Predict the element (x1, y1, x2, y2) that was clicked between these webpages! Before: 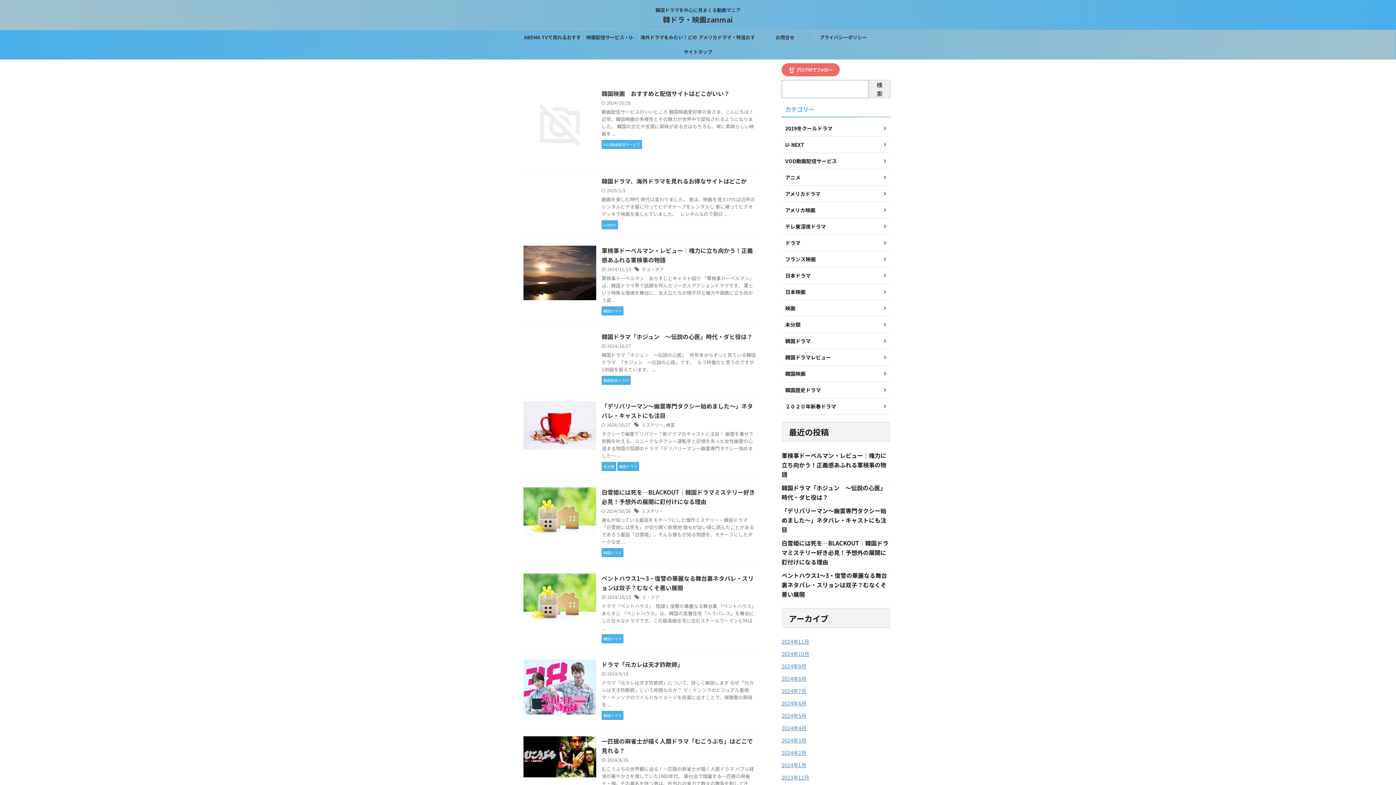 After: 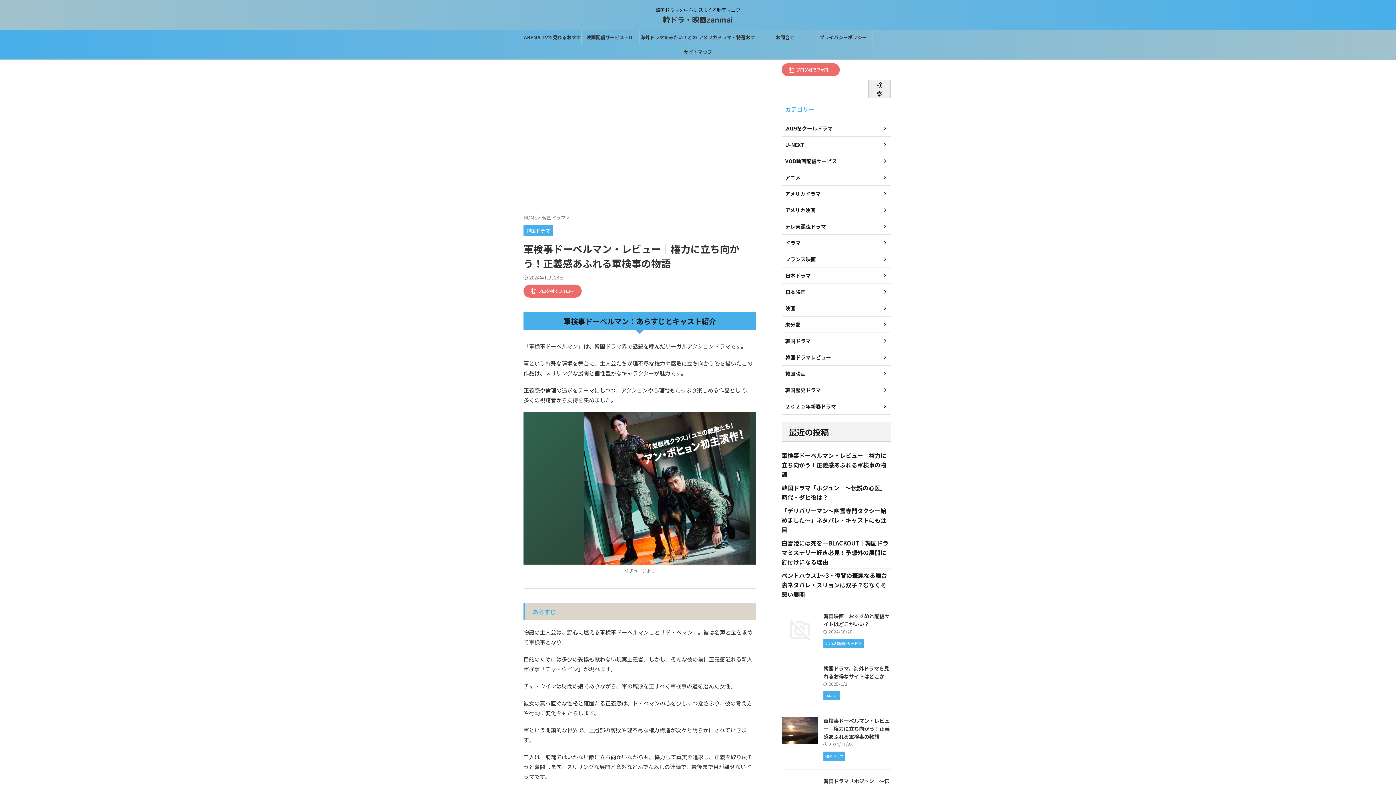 Action: label: 軍検事ドーベルマン・レビュー｜権力に立ち向かう！正義感あふれる軍検事の物語 bbox: (781, 451, 886, 478)